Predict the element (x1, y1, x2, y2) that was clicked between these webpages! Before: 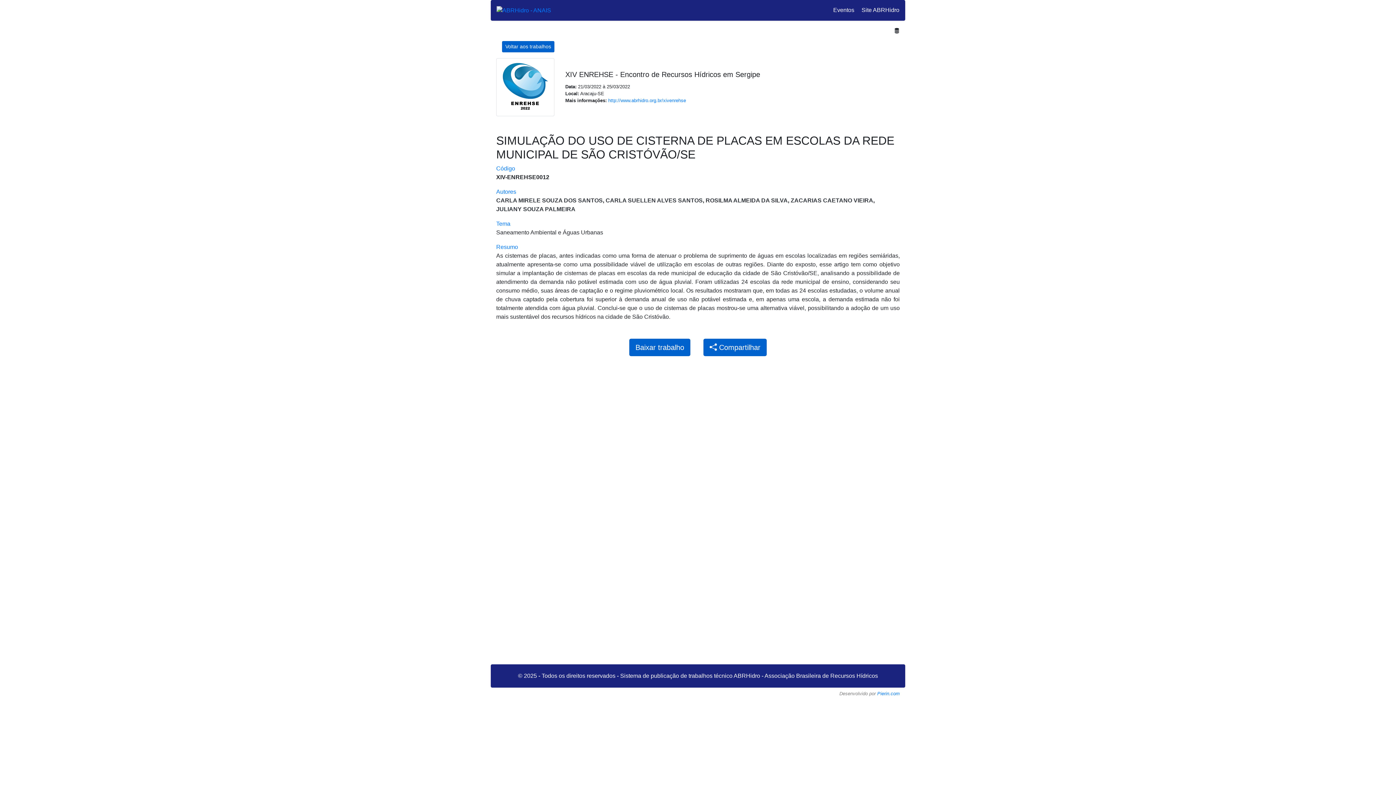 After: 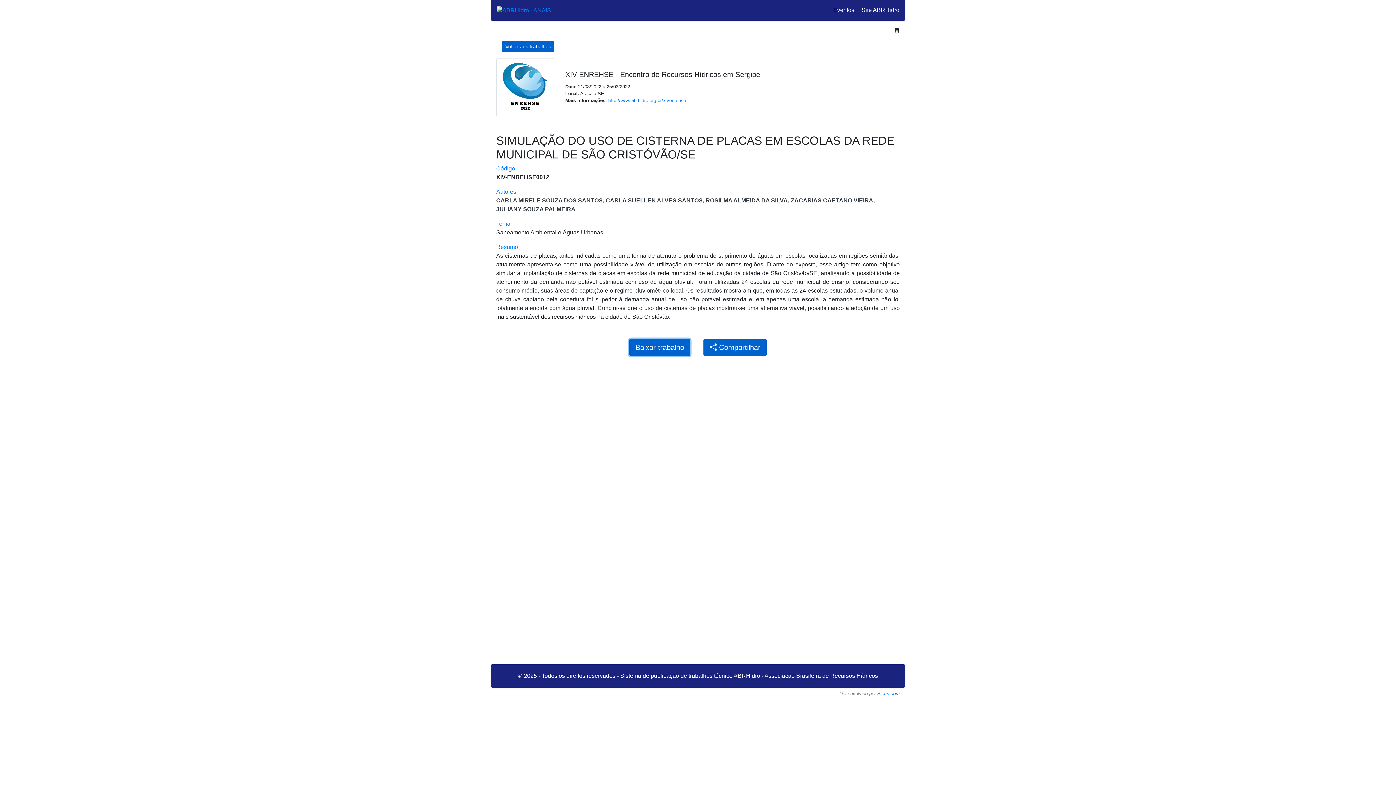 Action: label: Baixar trabalho bbox: (629, 338, 690, 356)